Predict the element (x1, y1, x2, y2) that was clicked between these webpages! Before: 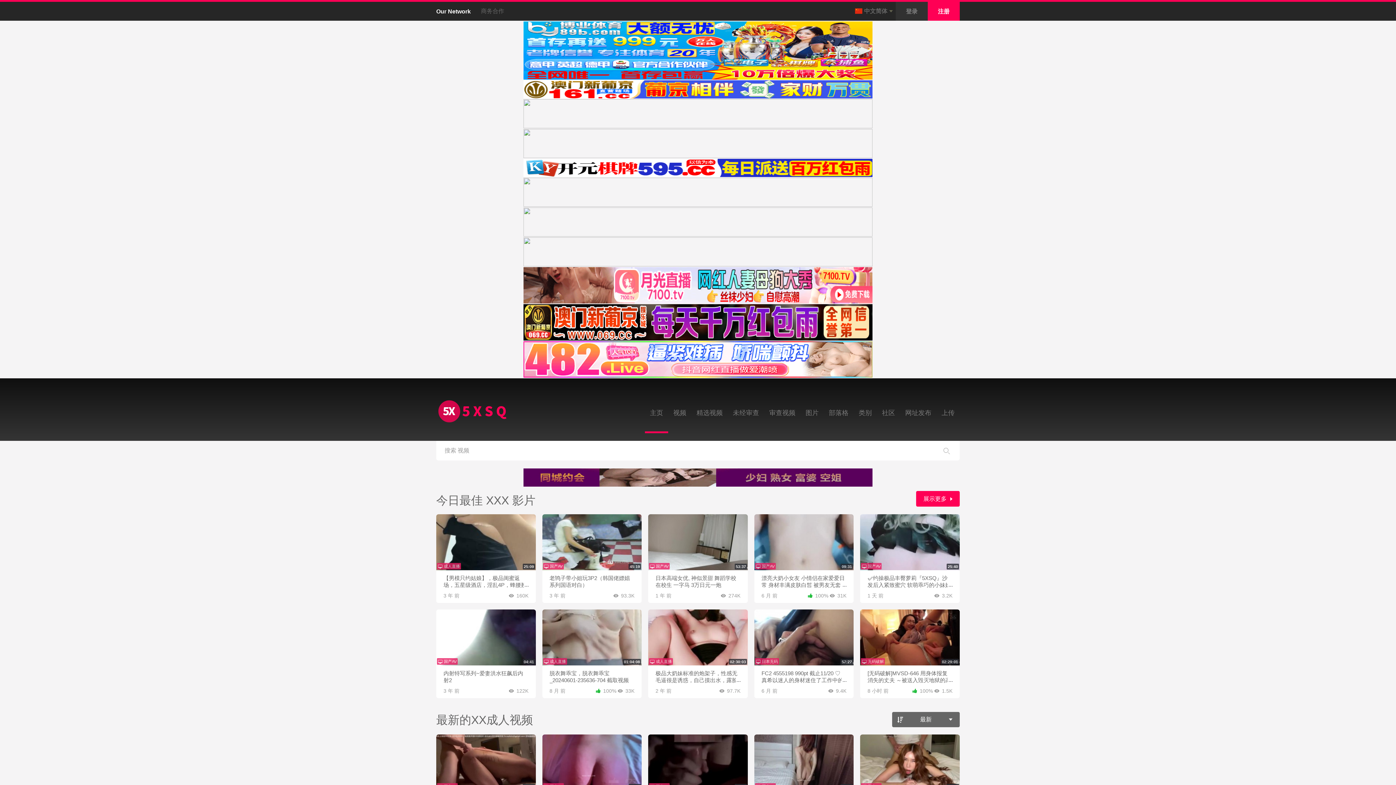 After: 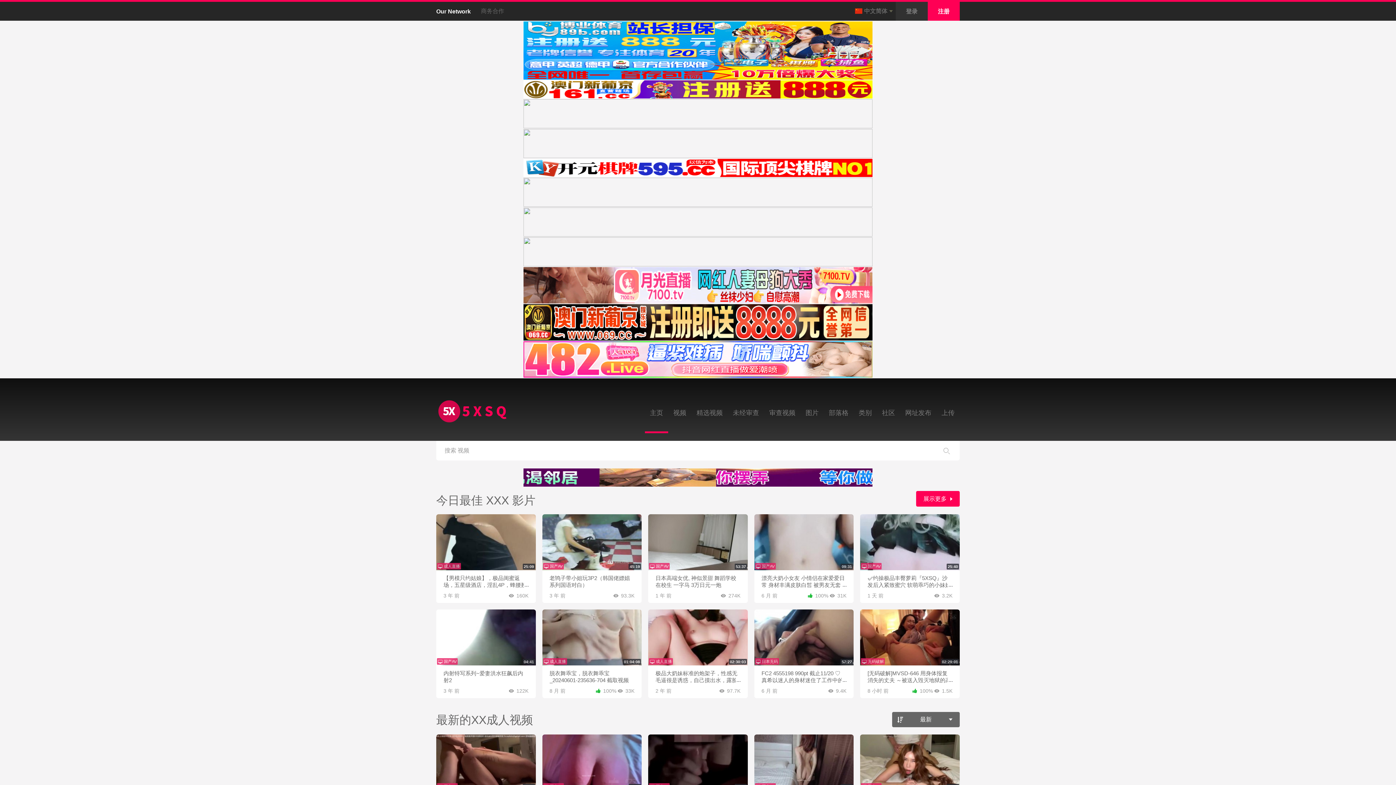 Action: bbox: (436, 400, 509, 422)